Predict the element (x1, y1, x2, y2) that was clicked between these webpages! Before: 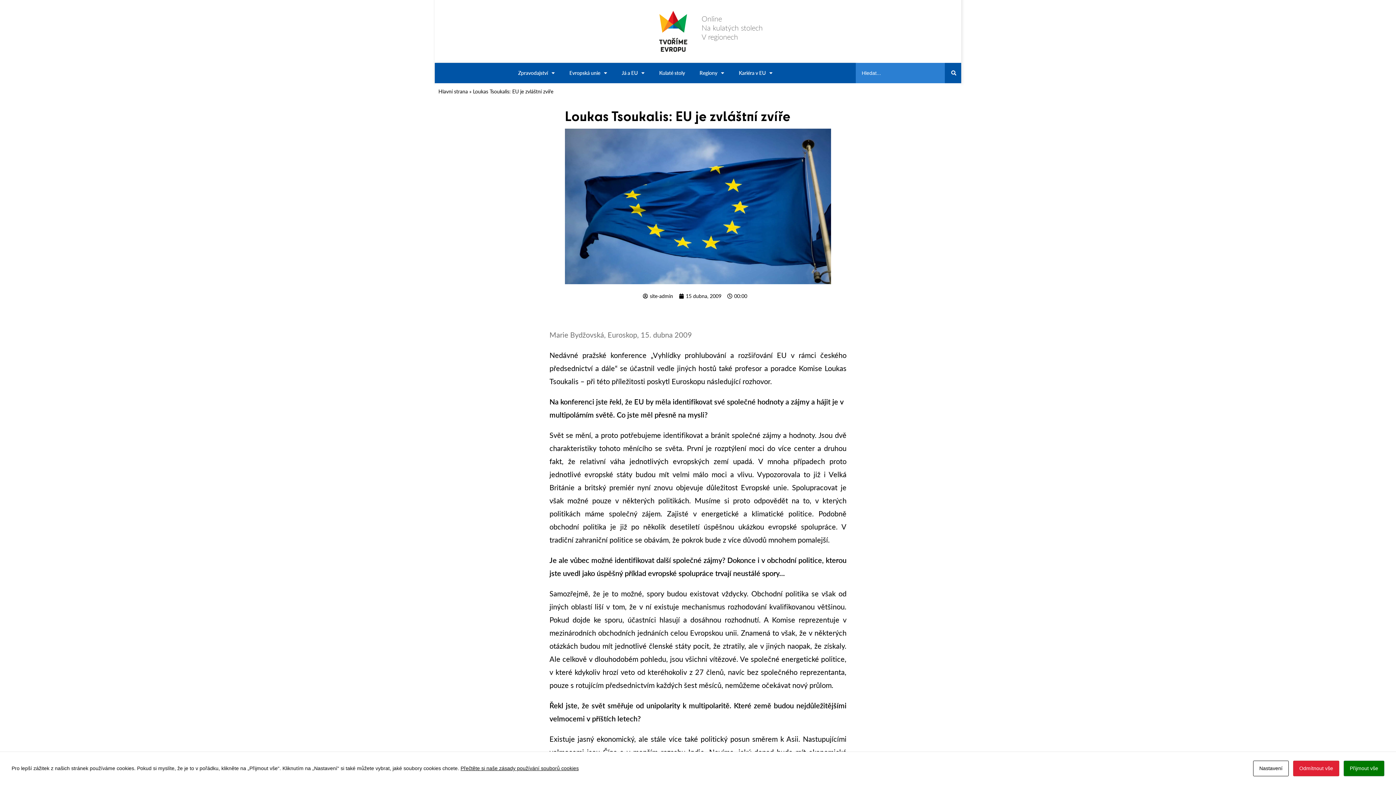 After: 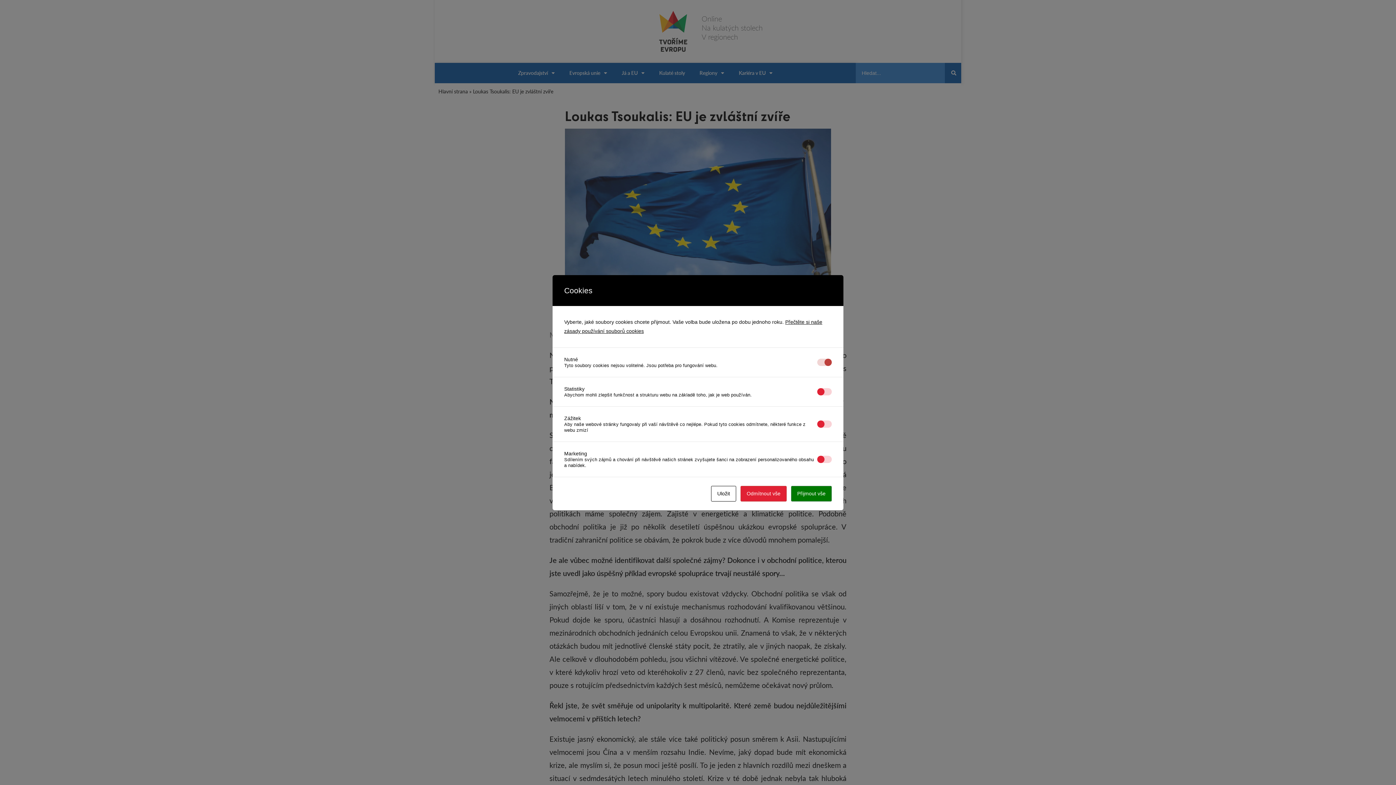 Action: label: Nastavení bbox: (1253, 761, 1289, 776)